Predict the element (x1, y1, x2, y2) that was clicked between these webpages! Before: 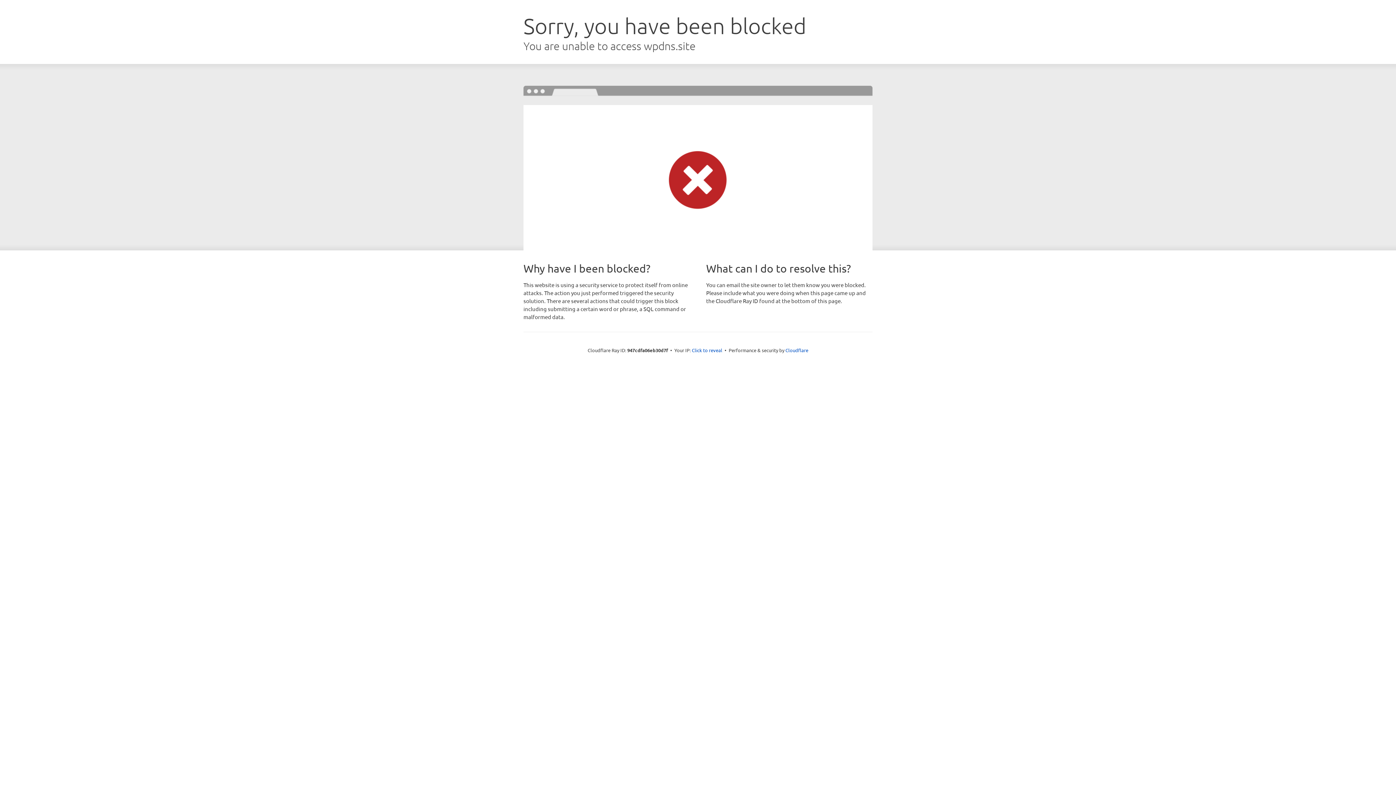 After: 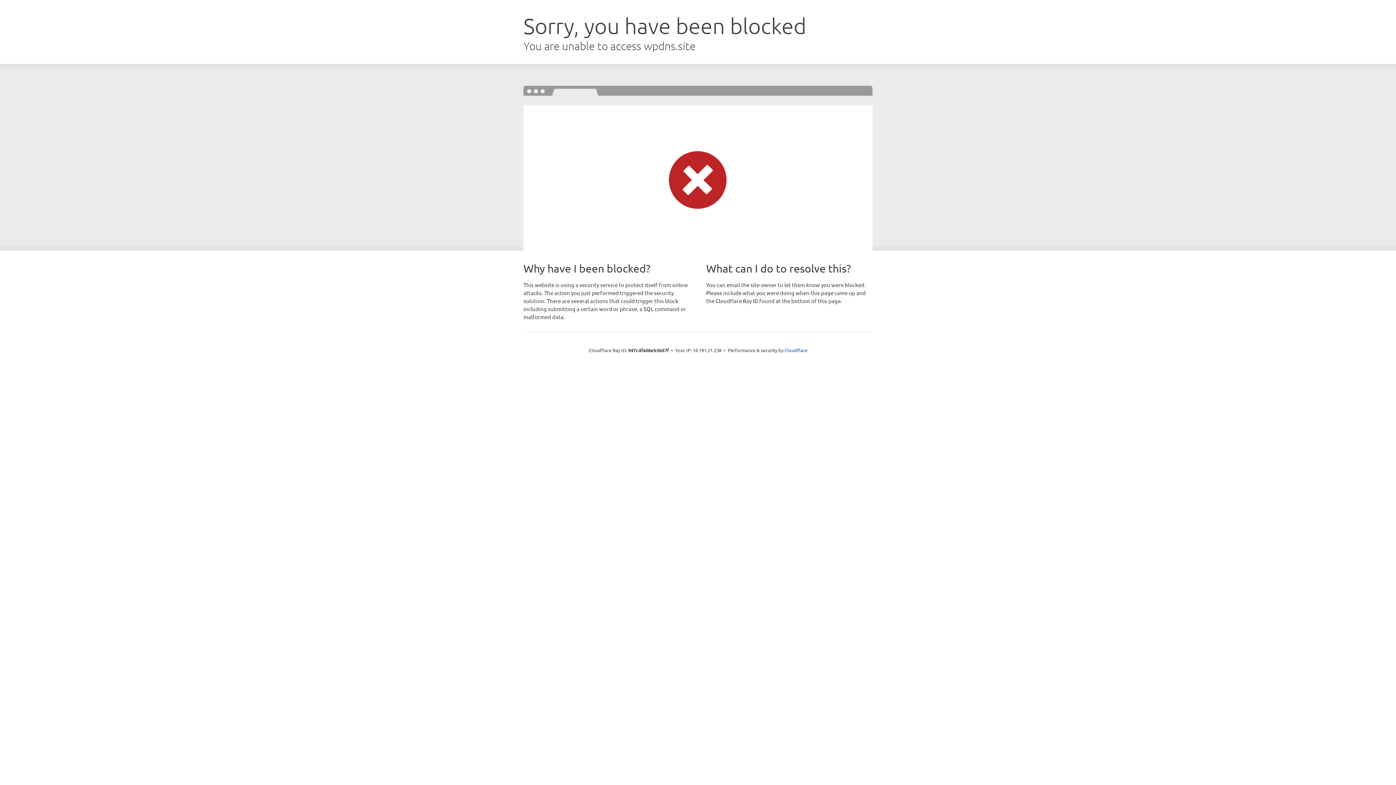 Action: label: Click to reveal bbox: (692, 346, 722, 353)